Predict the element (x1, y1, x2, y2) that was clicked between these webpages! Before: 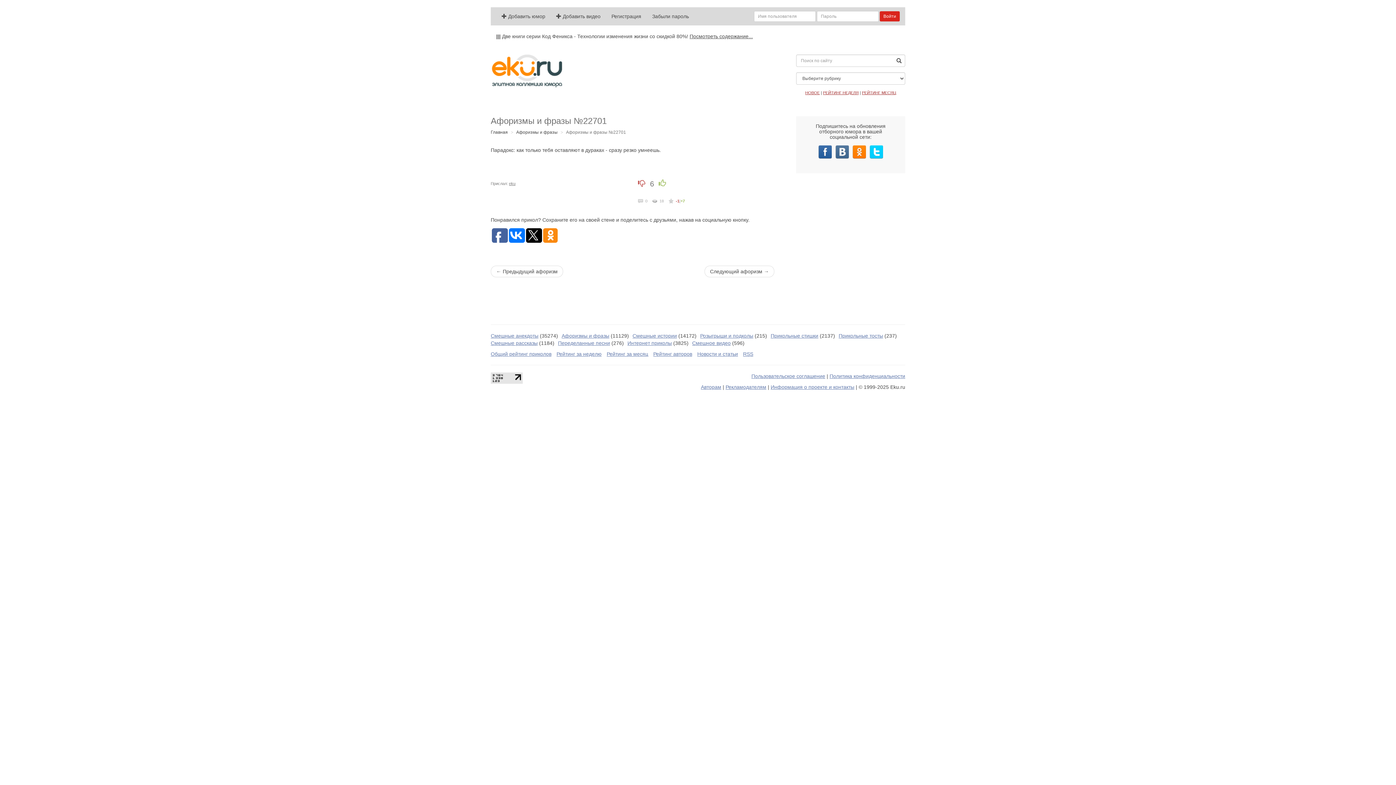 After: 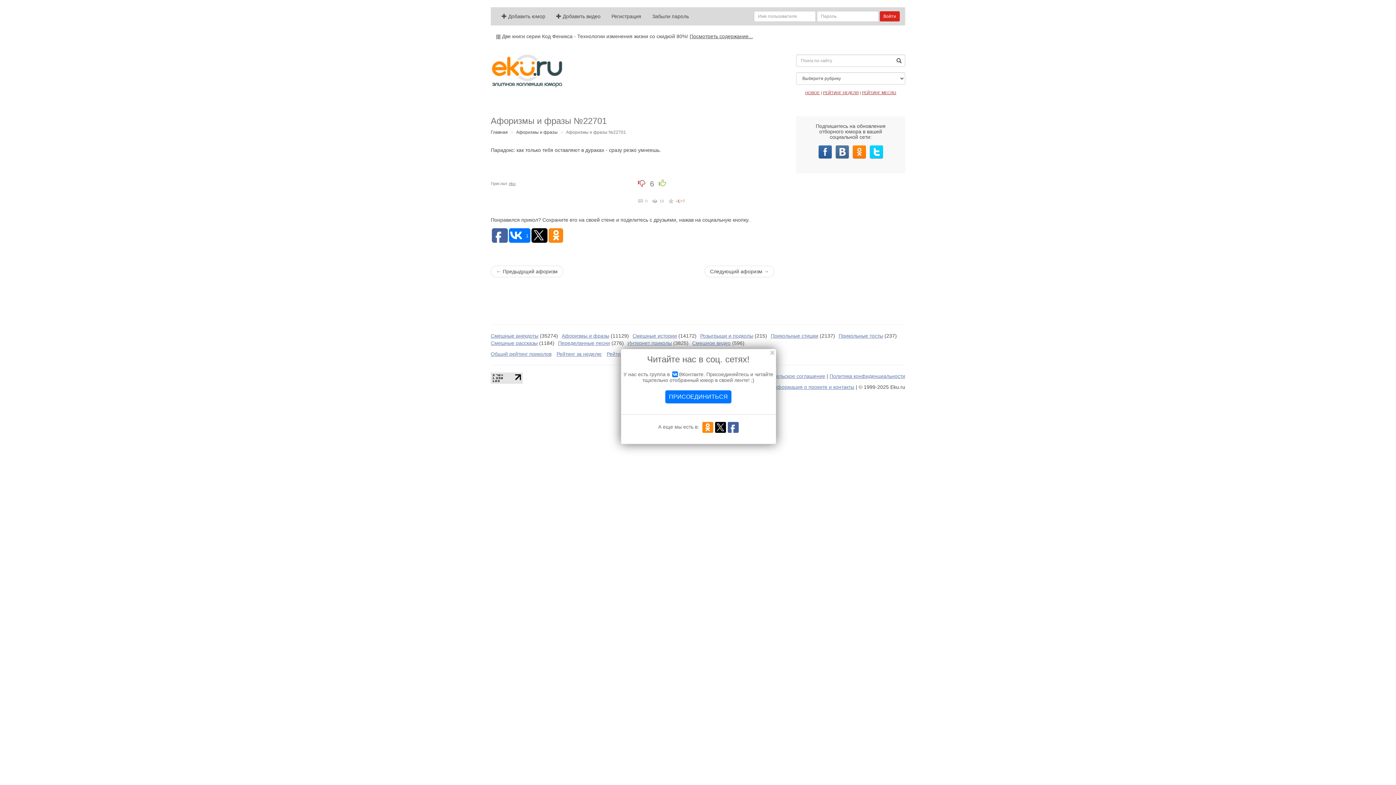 Action: bbox: (509, 228, 523, 242)